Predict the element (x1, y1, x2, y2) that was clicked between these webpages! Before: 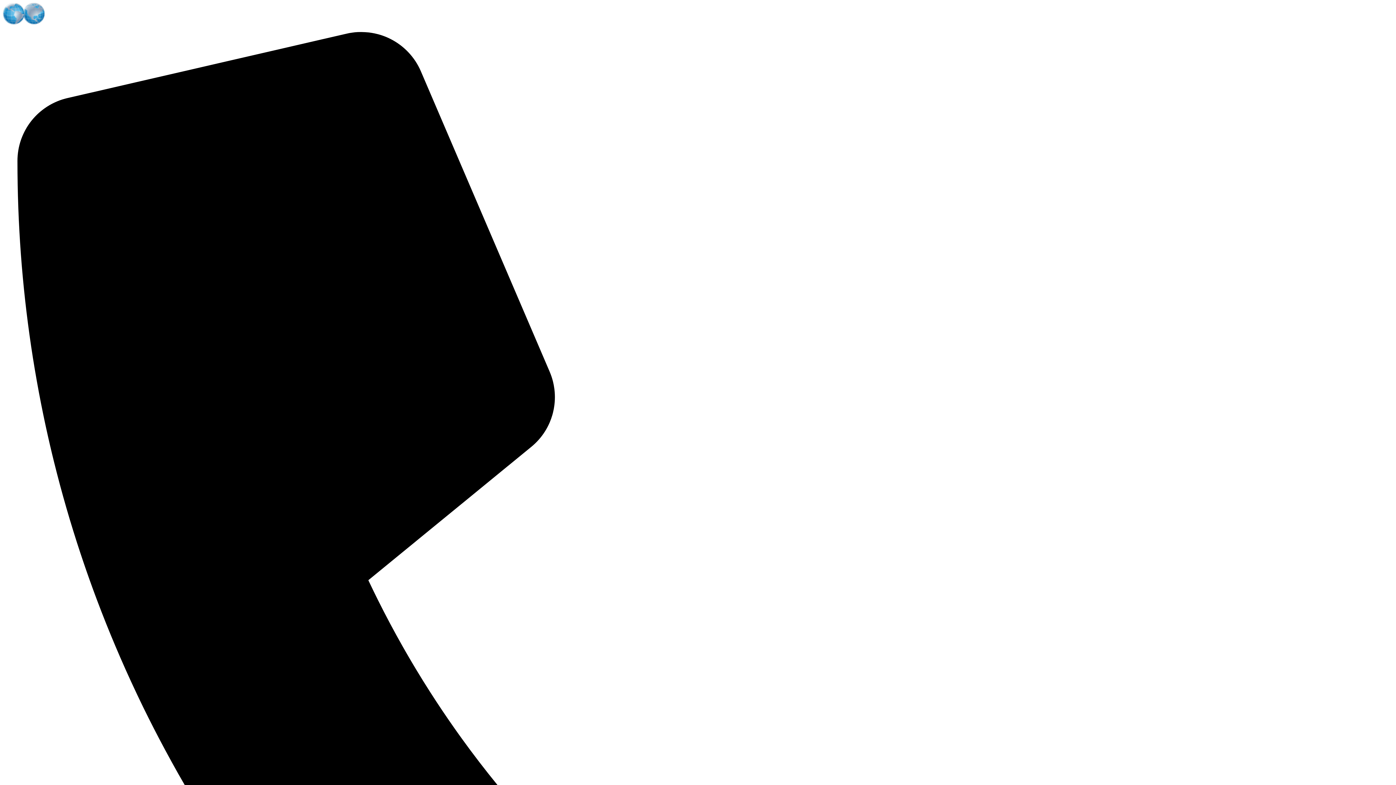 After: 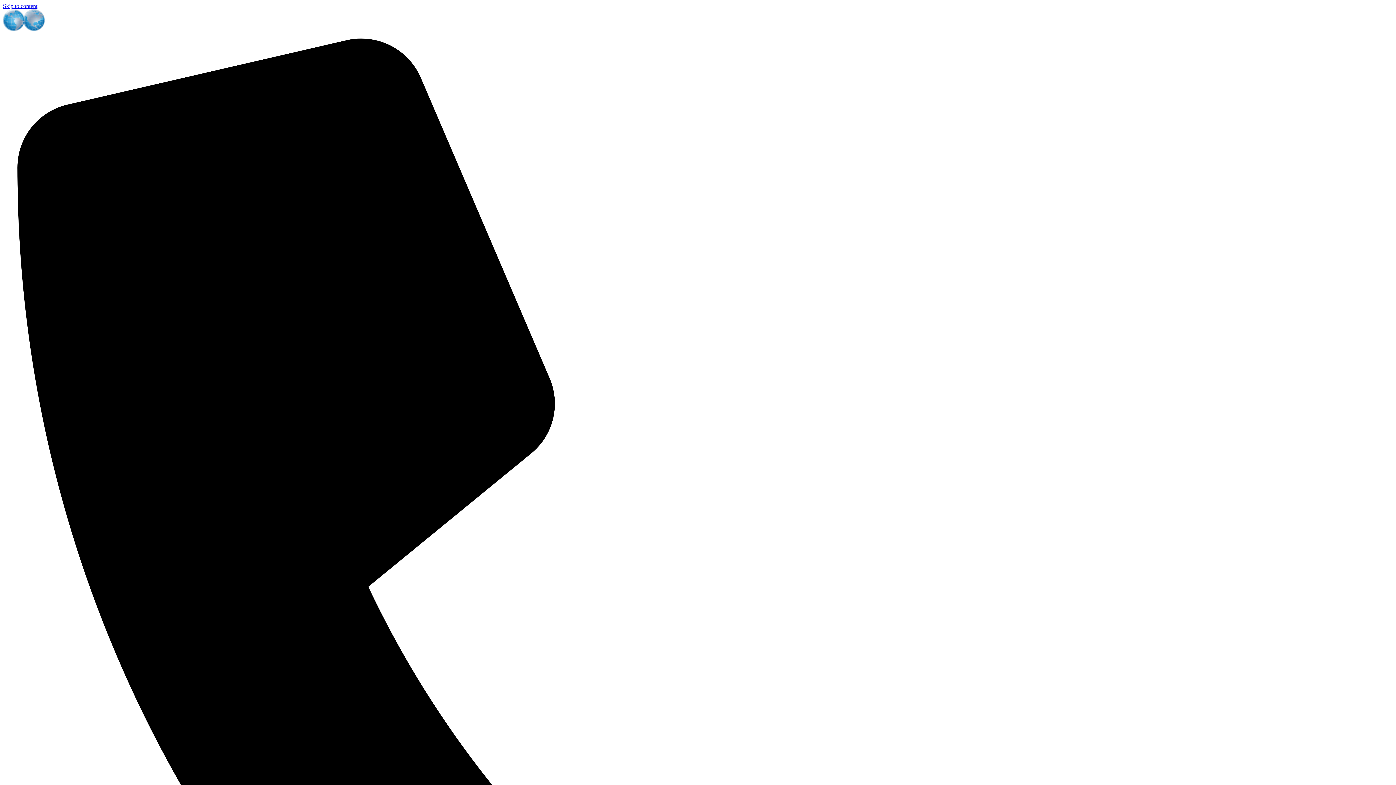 Action: bbox: (2, 19, 135, 25)